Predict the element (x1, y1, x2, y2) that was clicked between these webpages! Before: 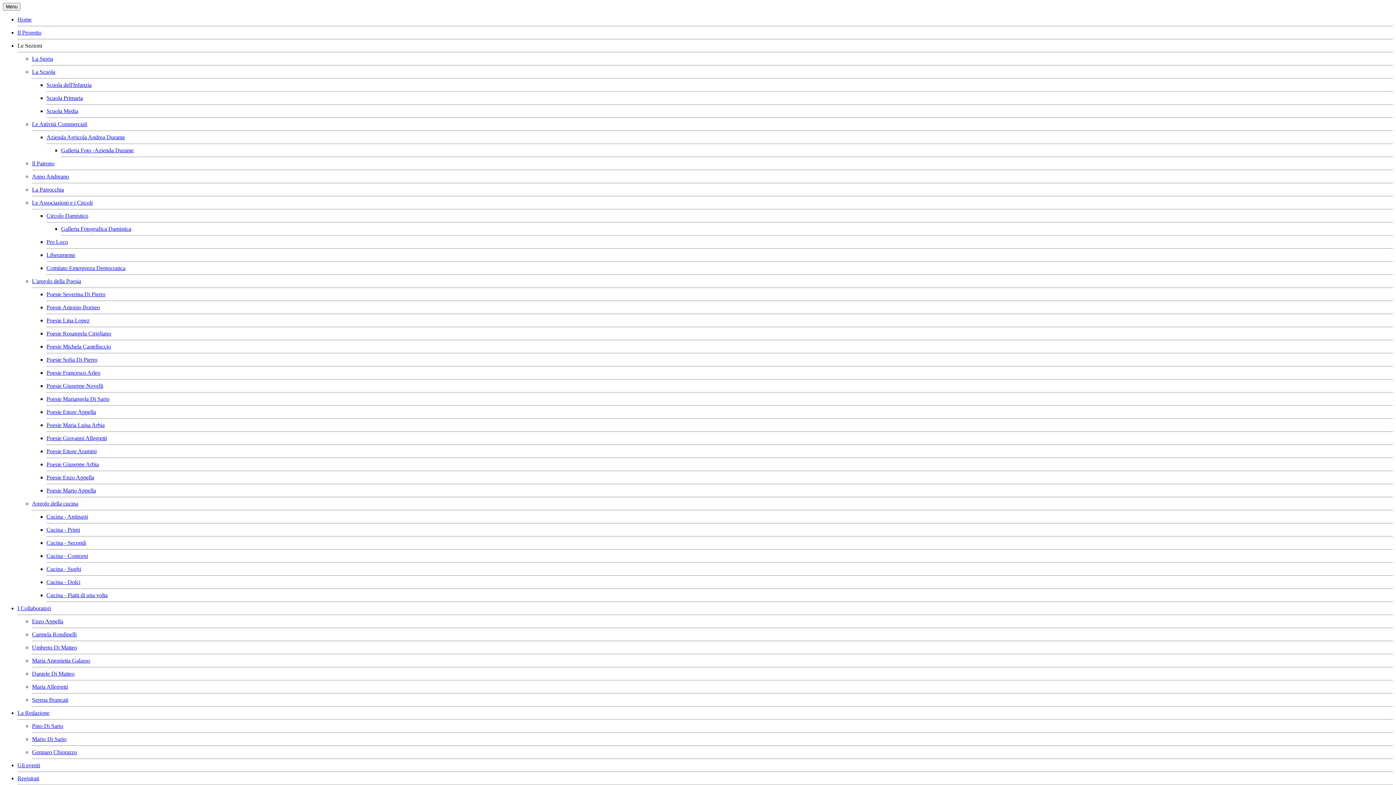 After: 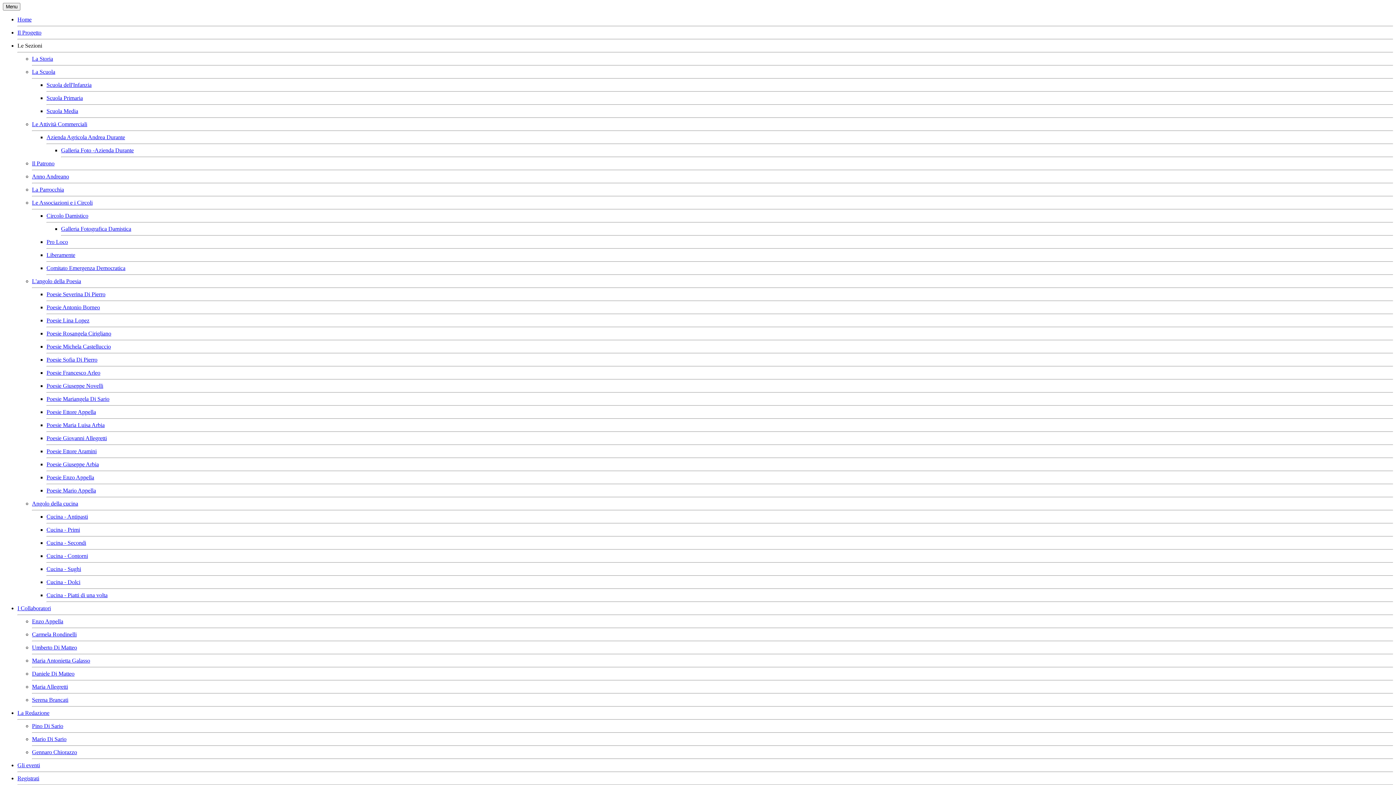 Action: label: Cucina - Primi bbox: (46, 526, 80, 533)